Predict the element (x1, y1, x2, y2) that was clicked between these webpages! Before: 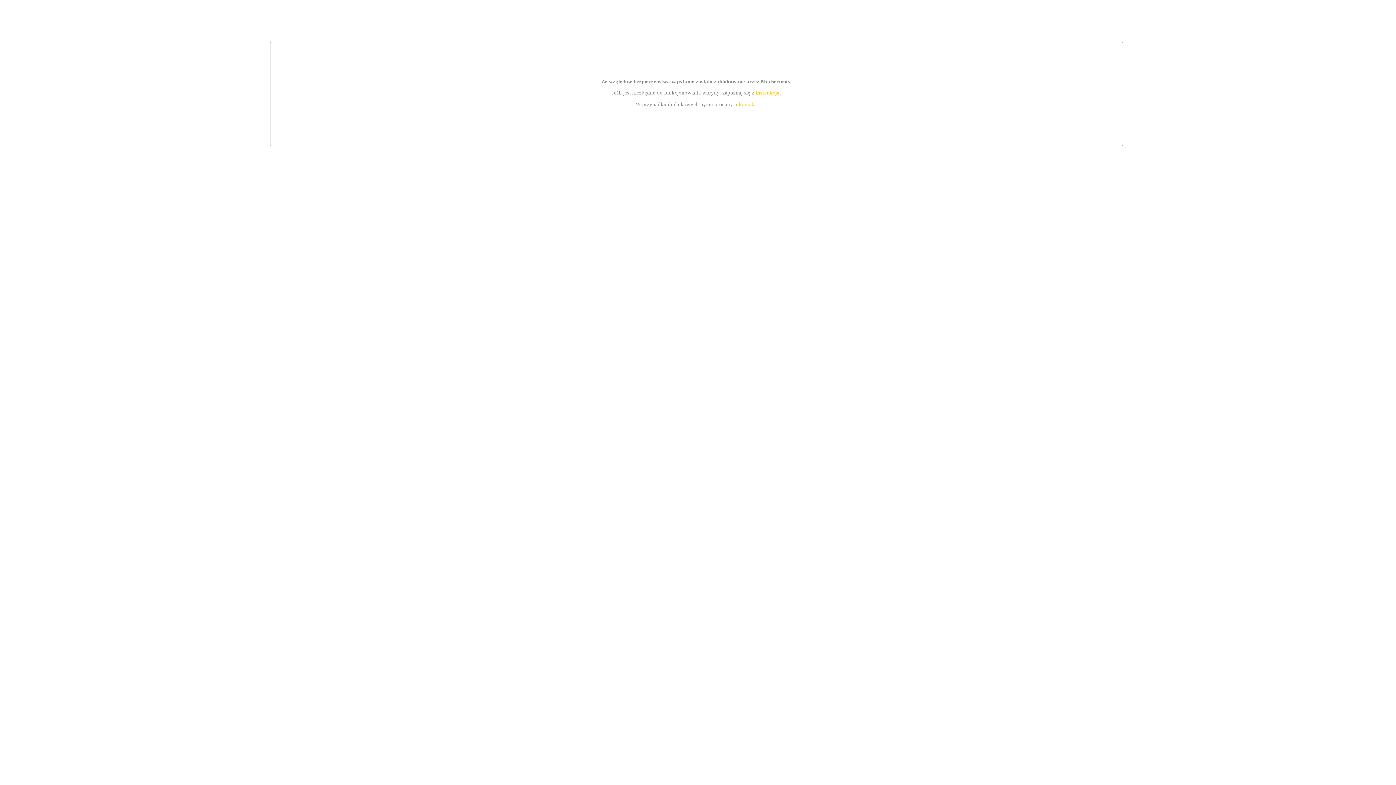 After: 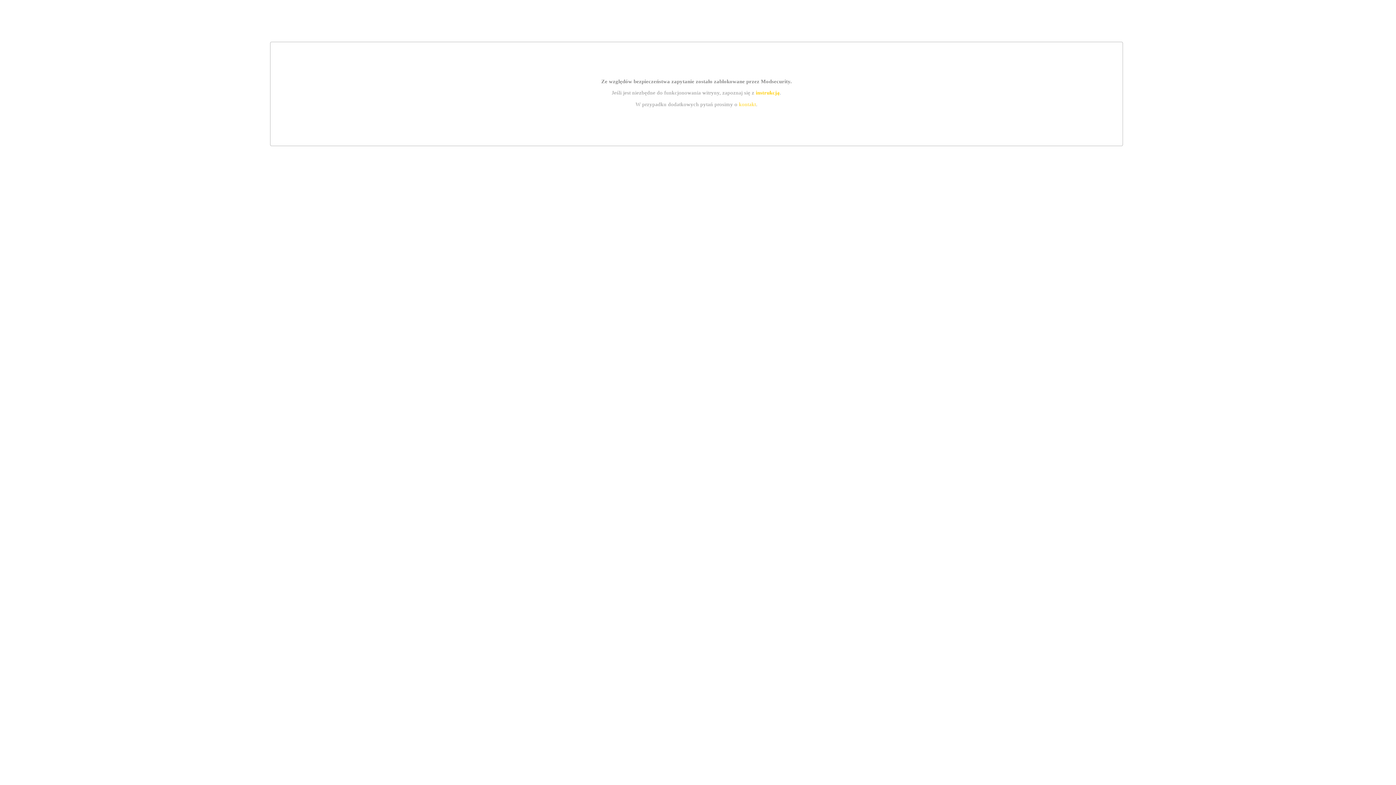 Action: label: kontakt bbox: (739, 101, 756, 107)